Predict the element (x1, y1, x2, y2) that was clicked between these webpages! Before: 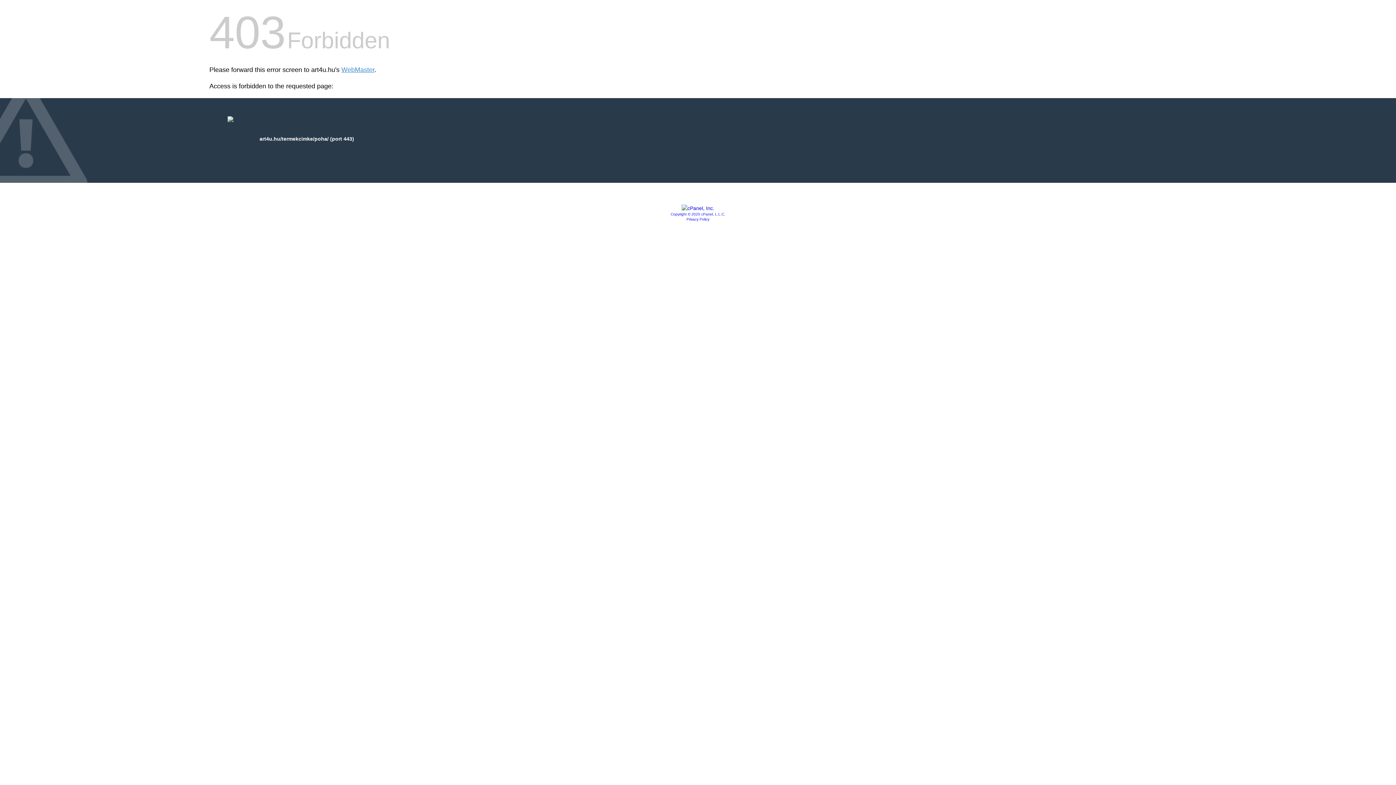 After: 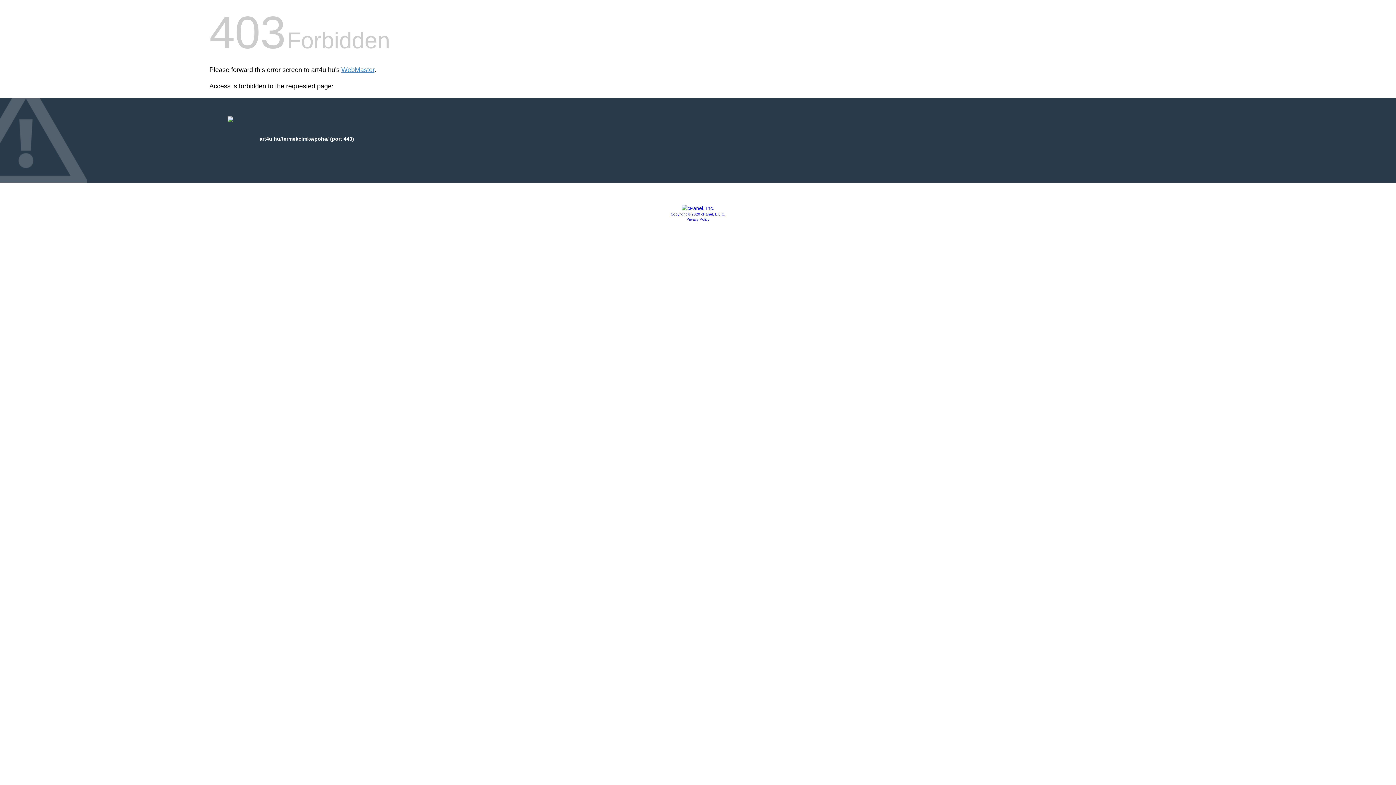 Action: bbox: (686, 217, 709, 221) label: Privacy Policy